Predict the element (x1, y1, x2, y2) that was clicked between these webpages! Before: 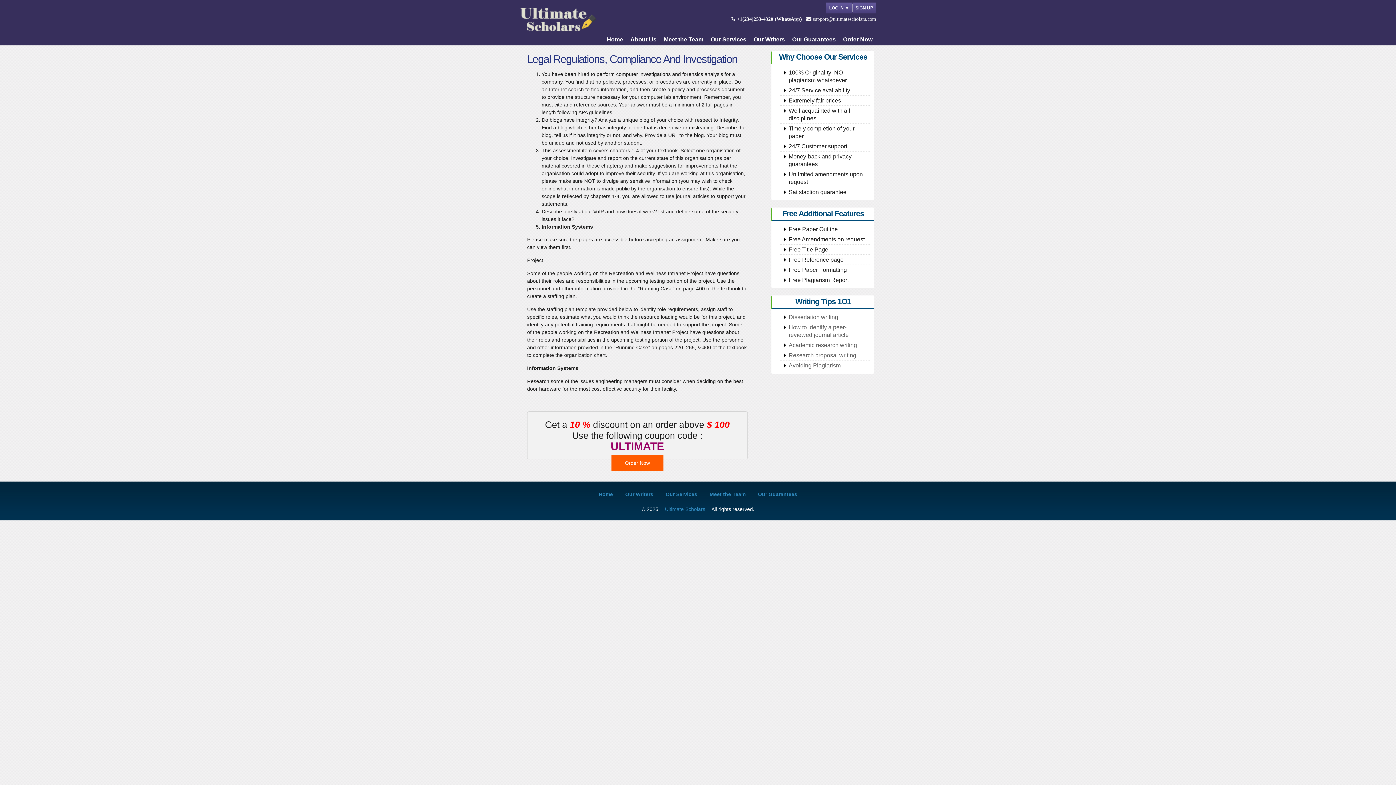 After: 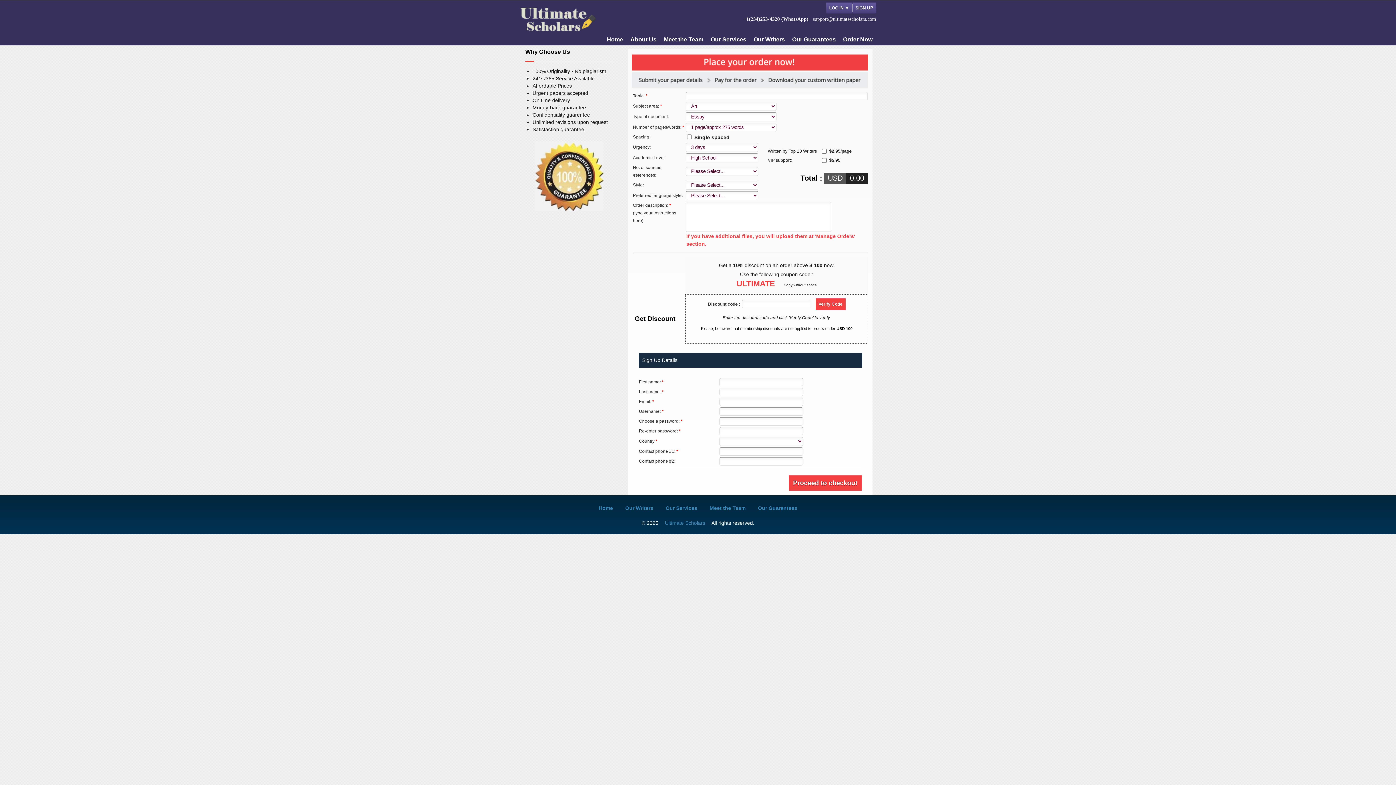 Action: bbox: (852, 2, 876, 13) label: SIGN UP